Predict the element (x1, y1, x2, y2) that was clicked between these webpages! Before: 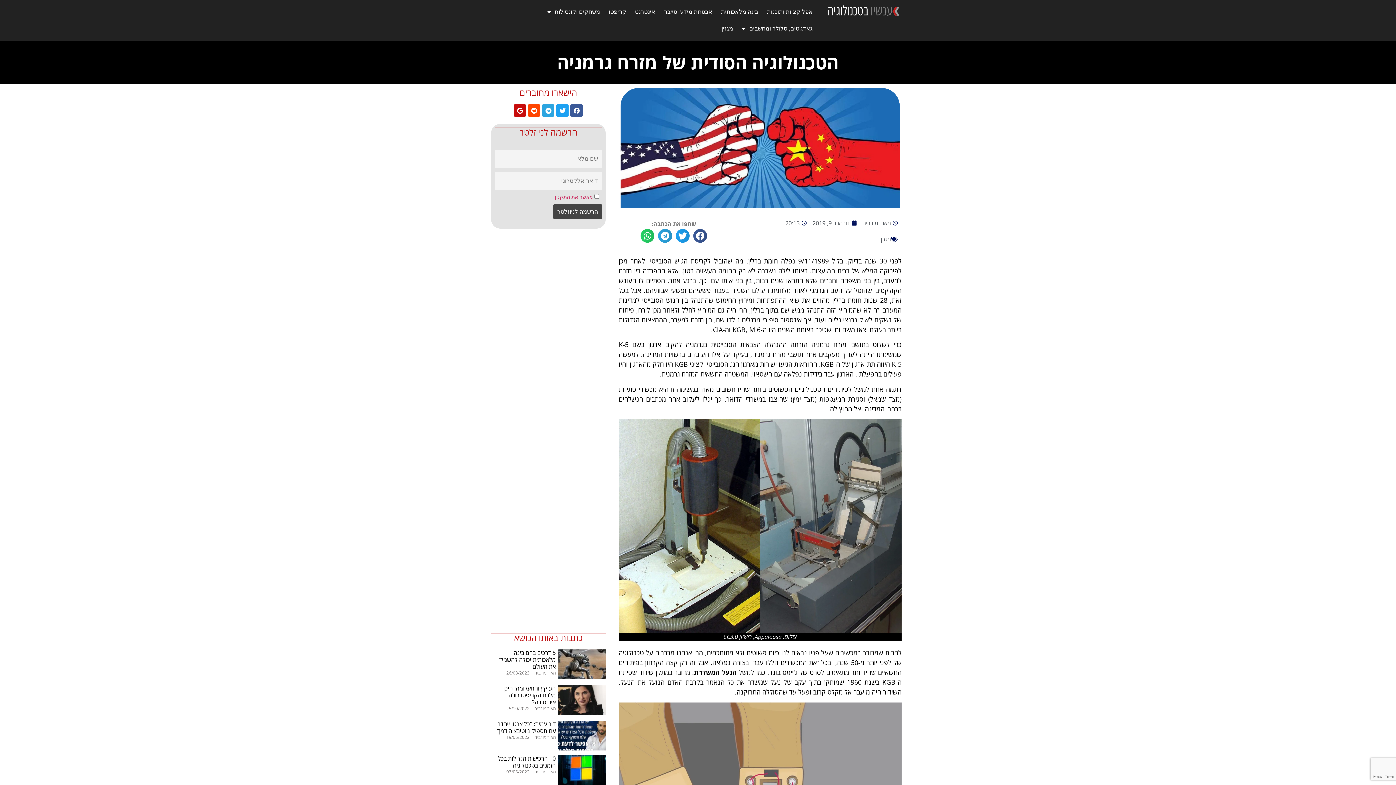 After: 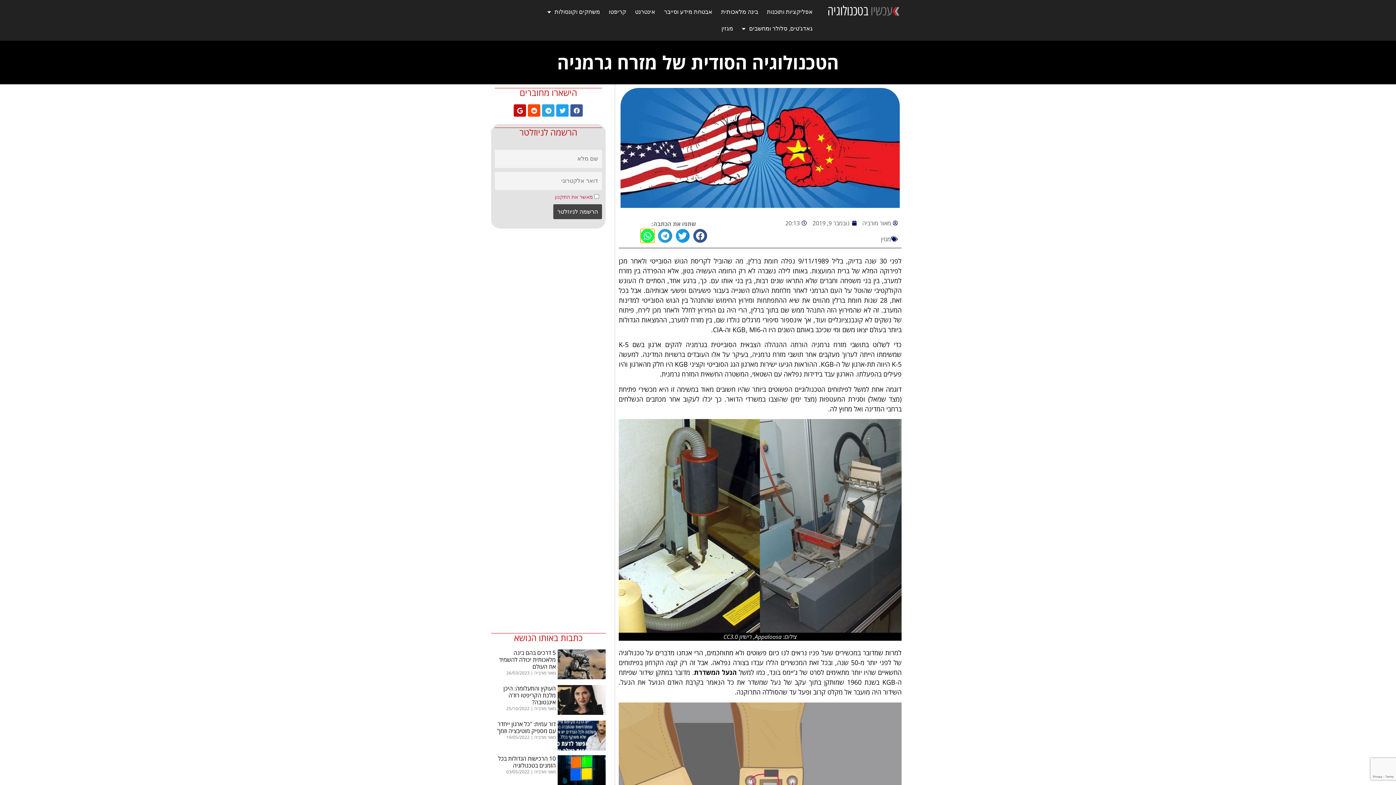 Action: bbox: (640, 229, 654, 243) label: שיתוף ב whatsapp